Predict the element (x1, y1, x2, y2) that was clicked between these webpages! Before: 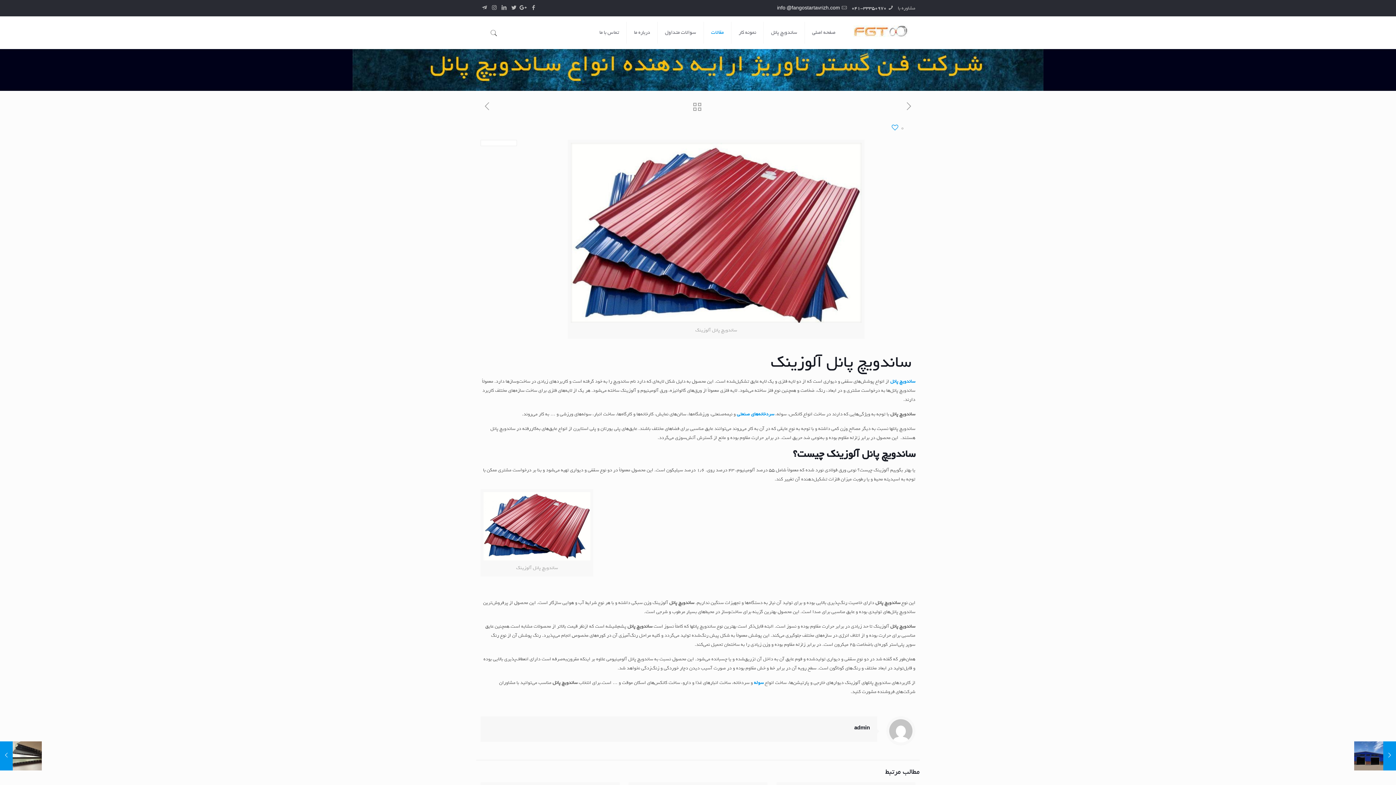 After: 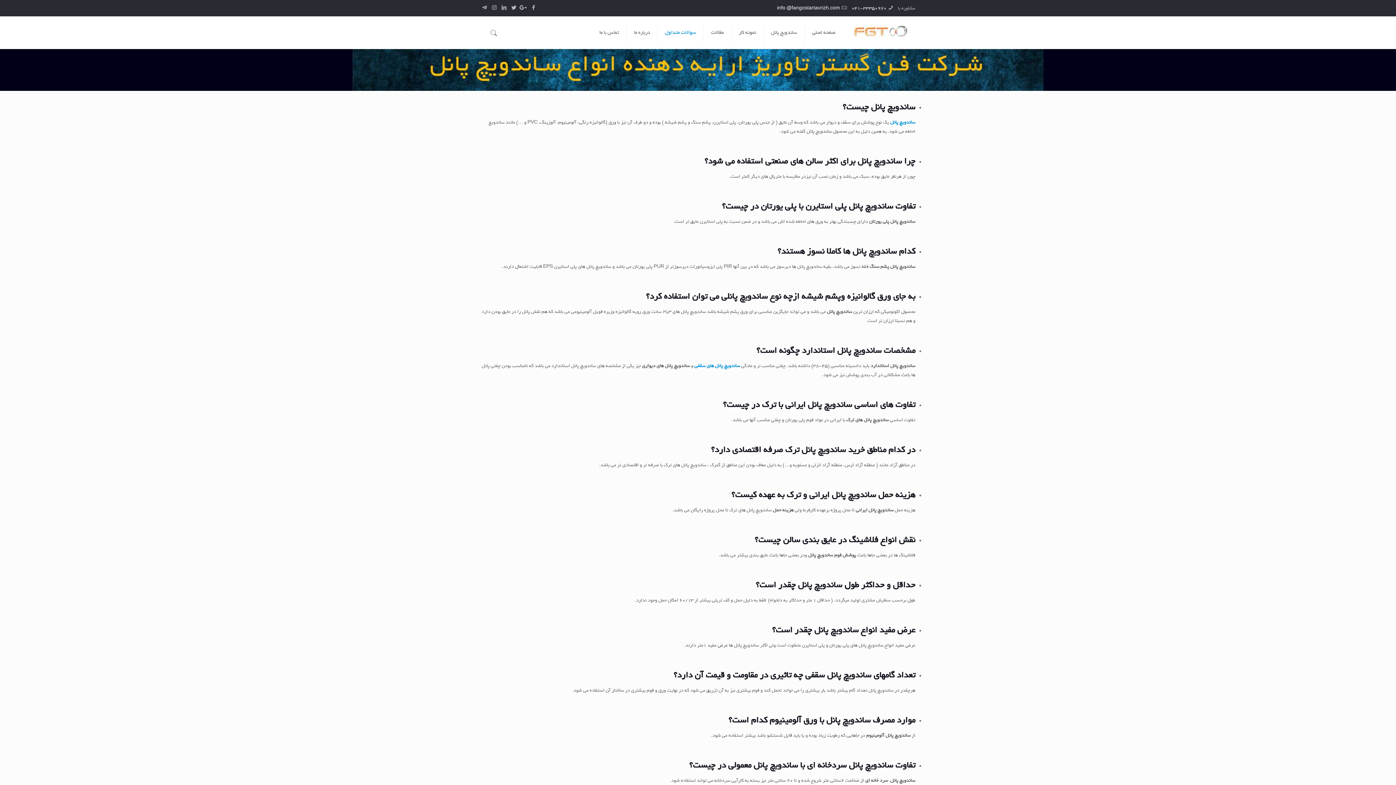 Action: bbox: (657, 16, 703, 49) label: سوالات متداول